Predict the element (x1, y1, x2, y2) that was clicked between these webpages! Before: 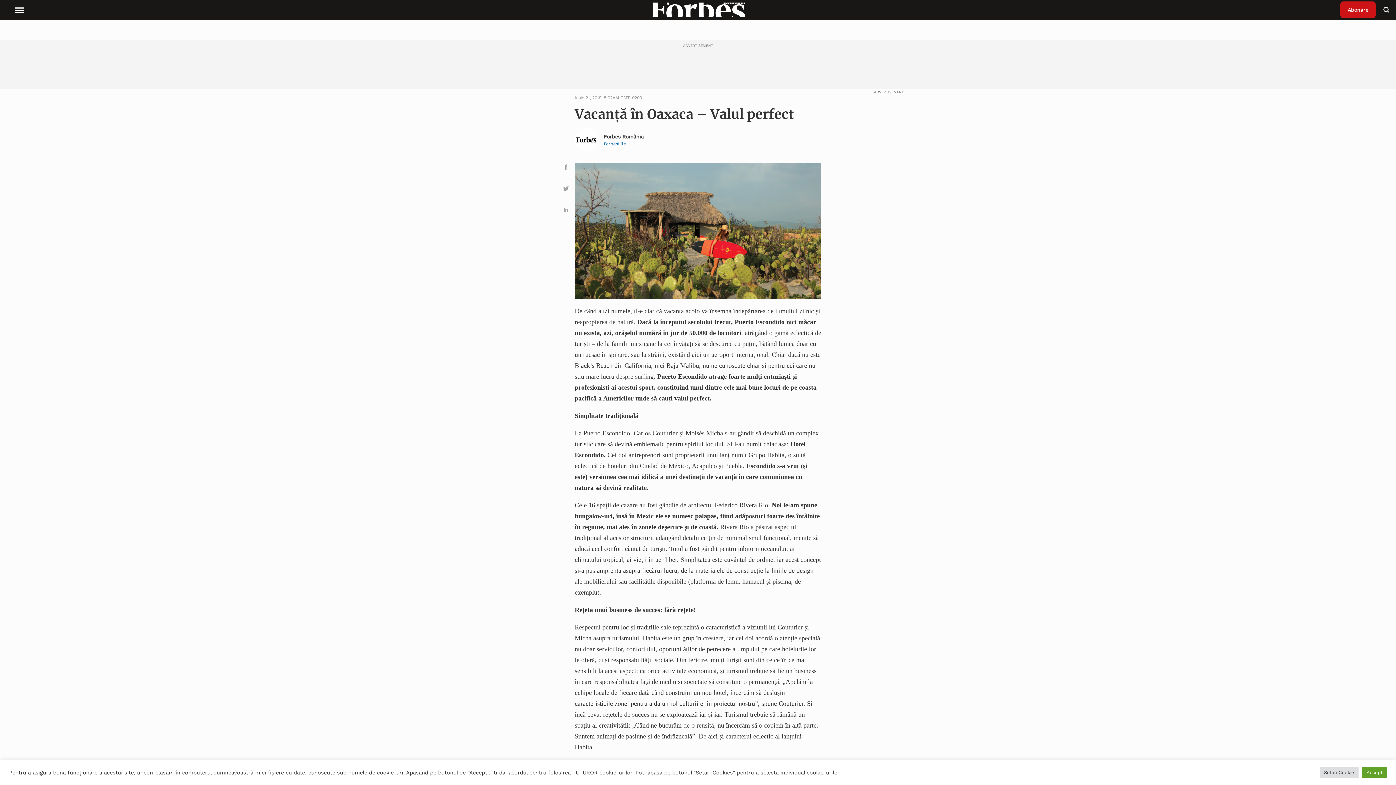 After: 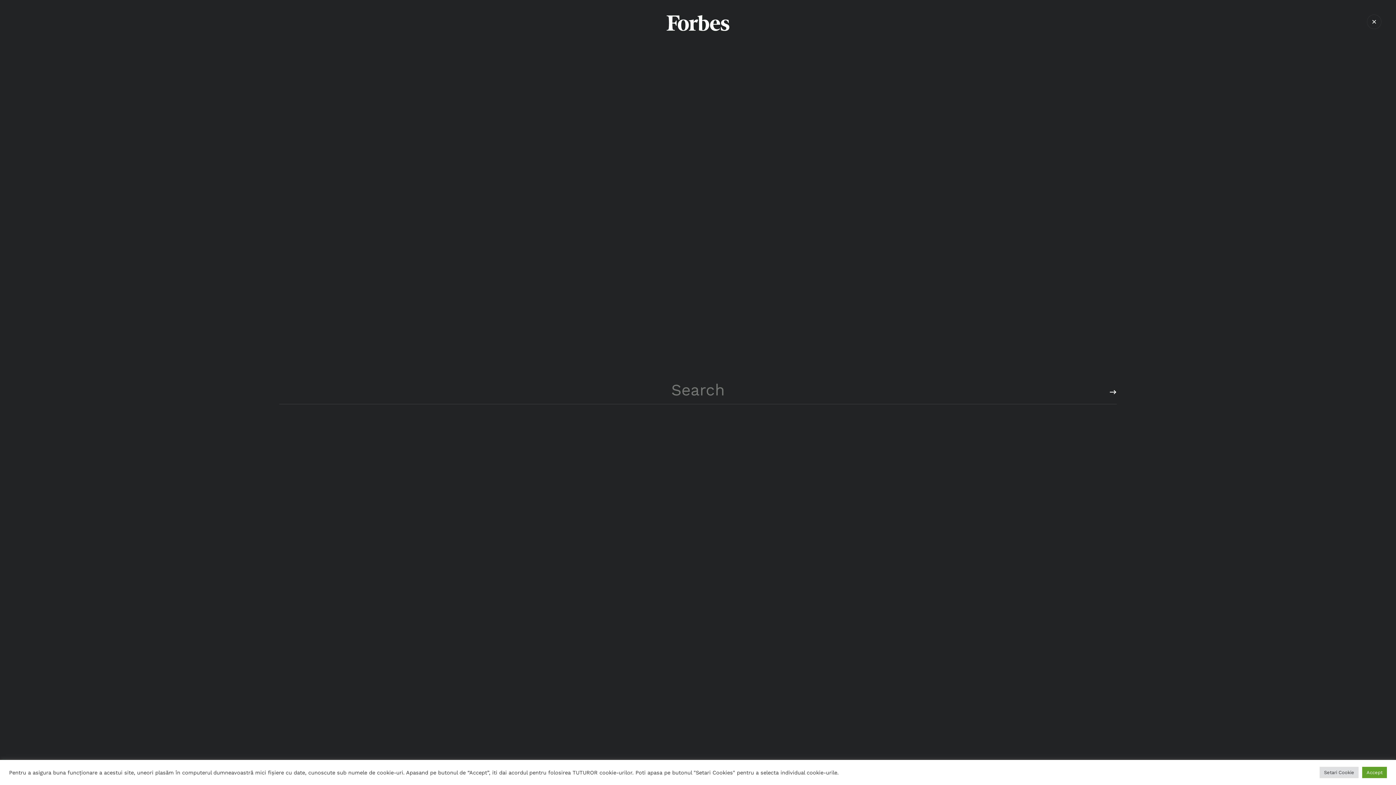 Action: bbox: (1383, 6, 1390, 13)